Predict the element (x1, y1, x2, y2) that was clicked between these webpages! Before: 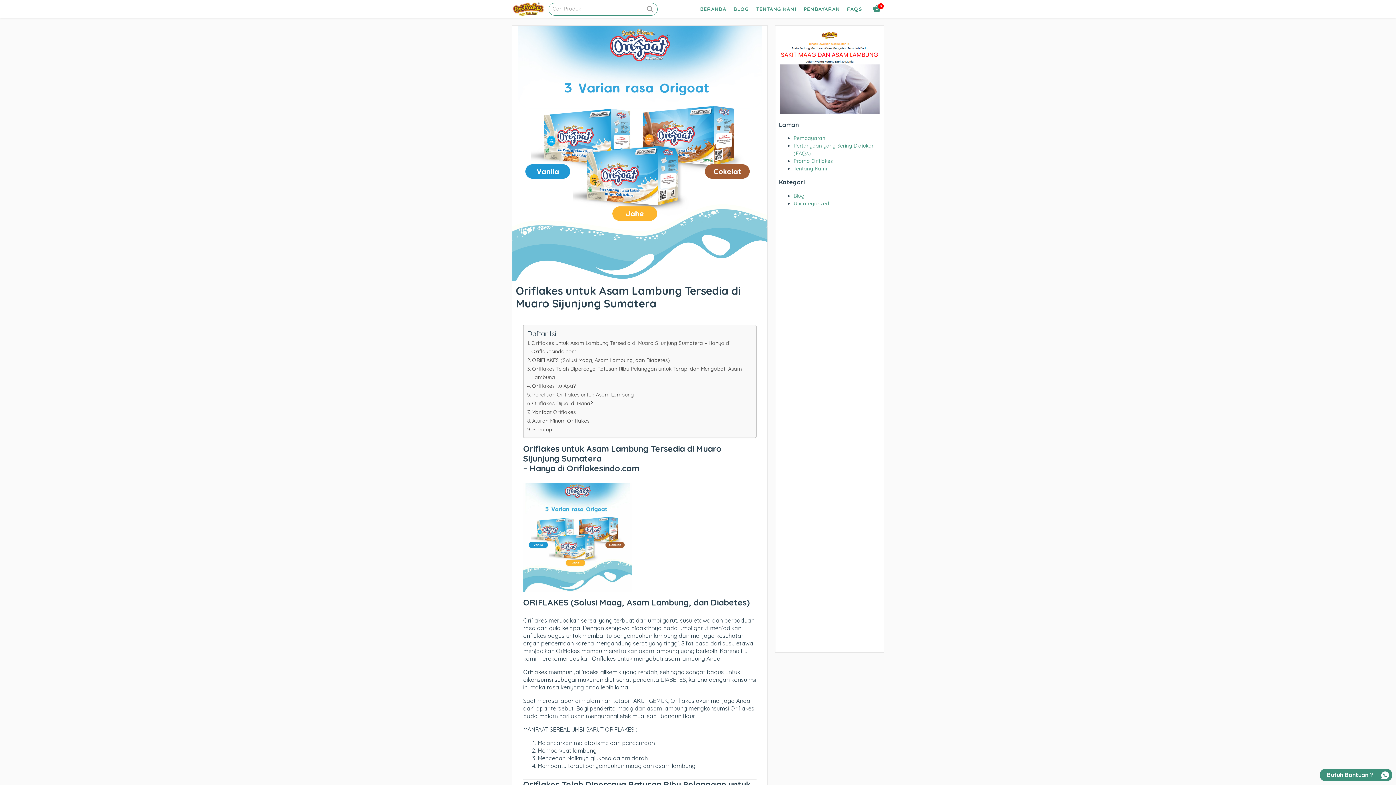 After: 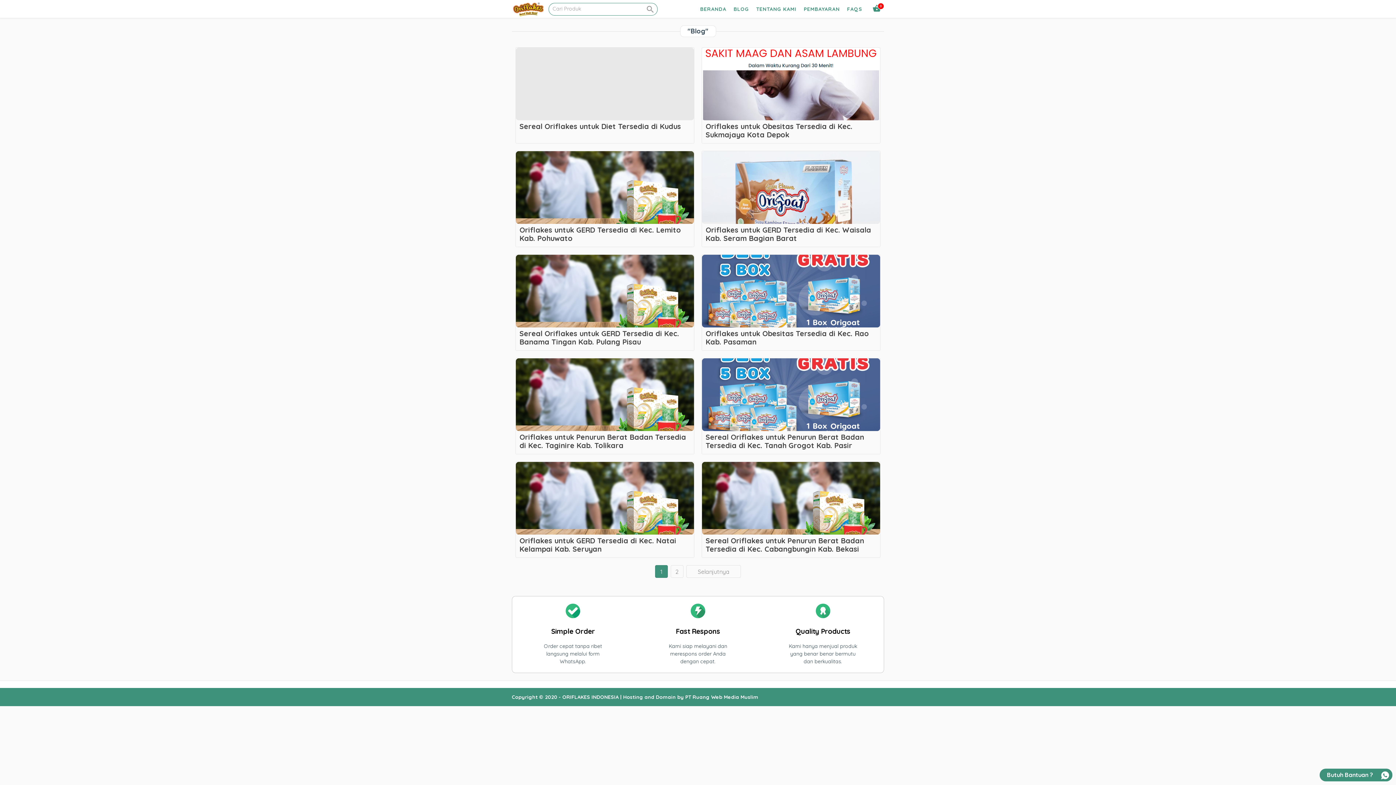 Action: label: Blog bbox: (793, 192, 804, 199)